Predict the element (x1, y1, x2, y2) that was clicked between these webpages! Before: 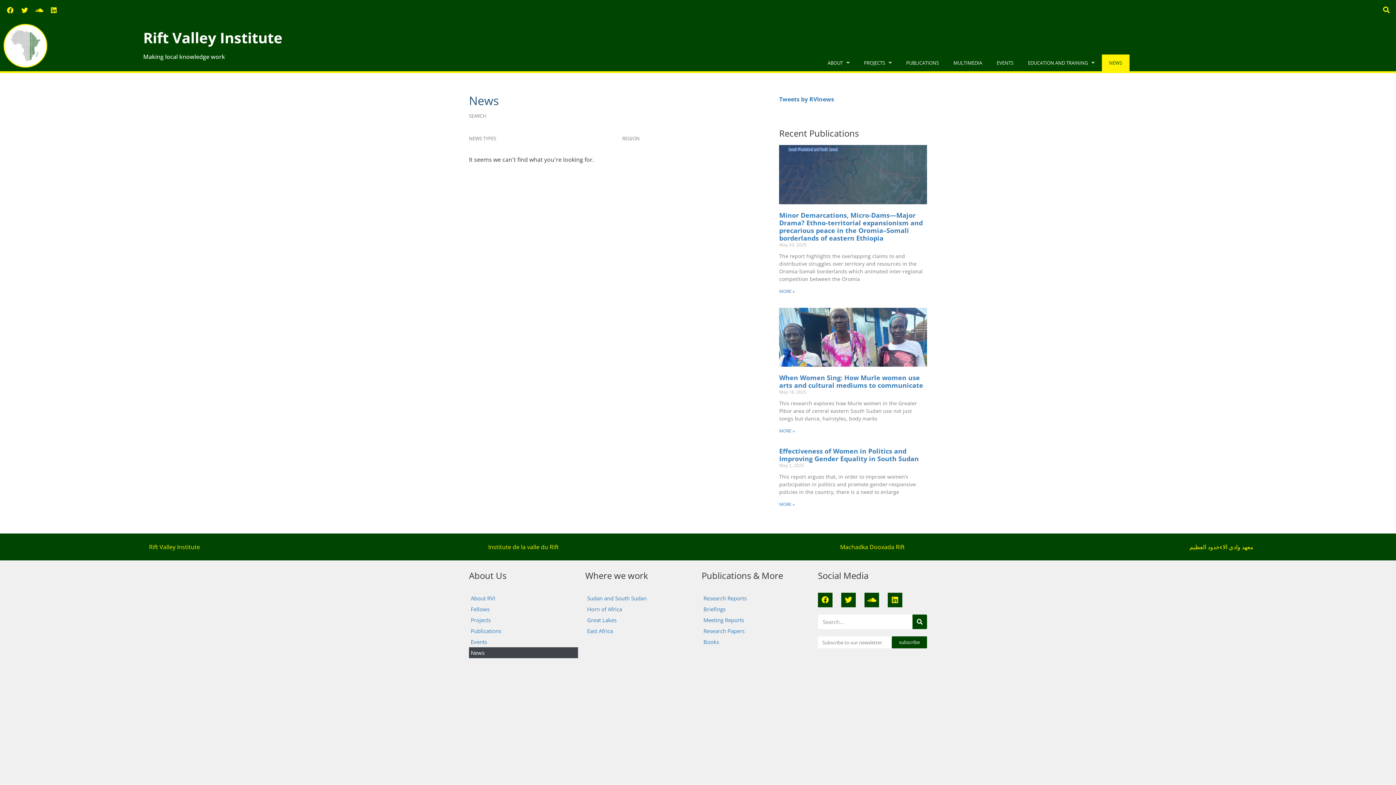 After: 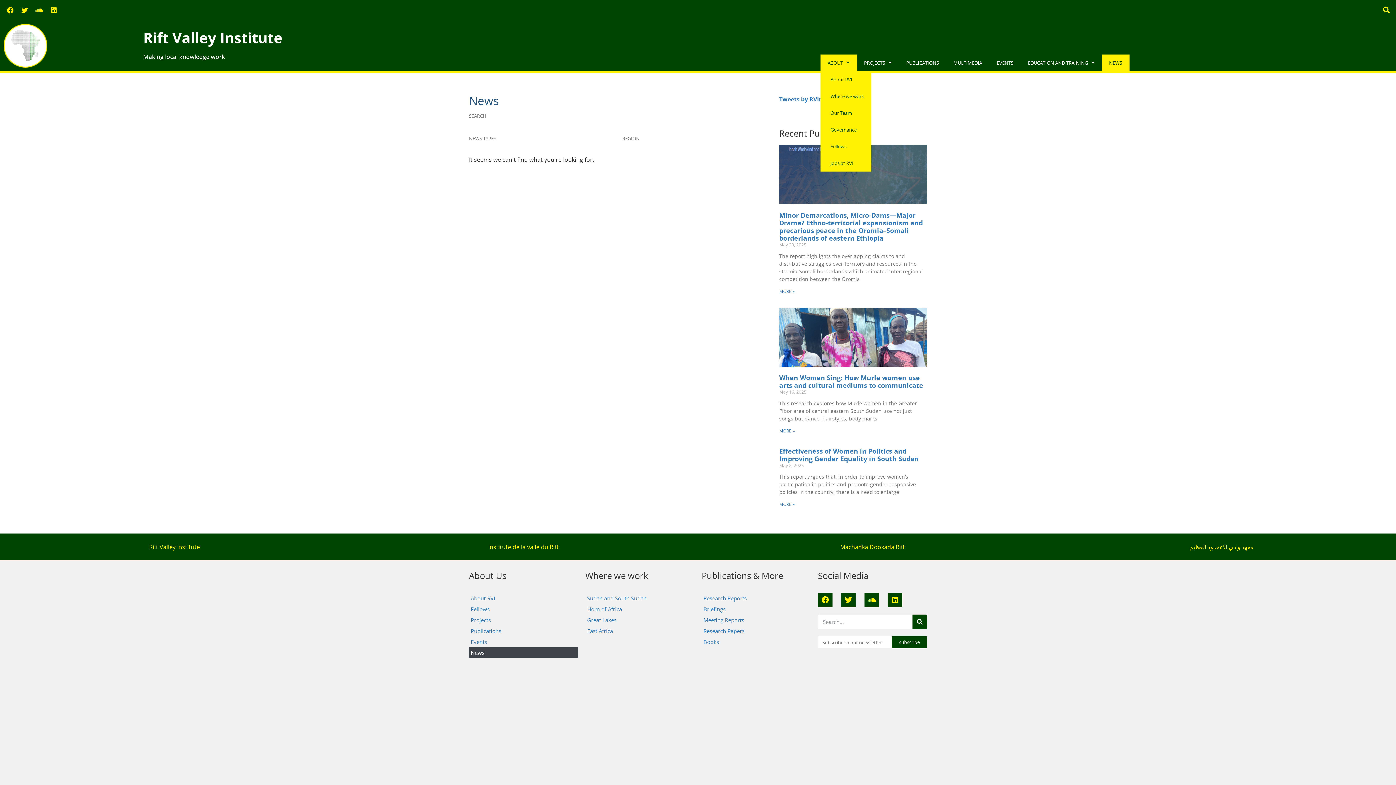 Action: bbox: (820, 54, 856, 71) label: ABOUT